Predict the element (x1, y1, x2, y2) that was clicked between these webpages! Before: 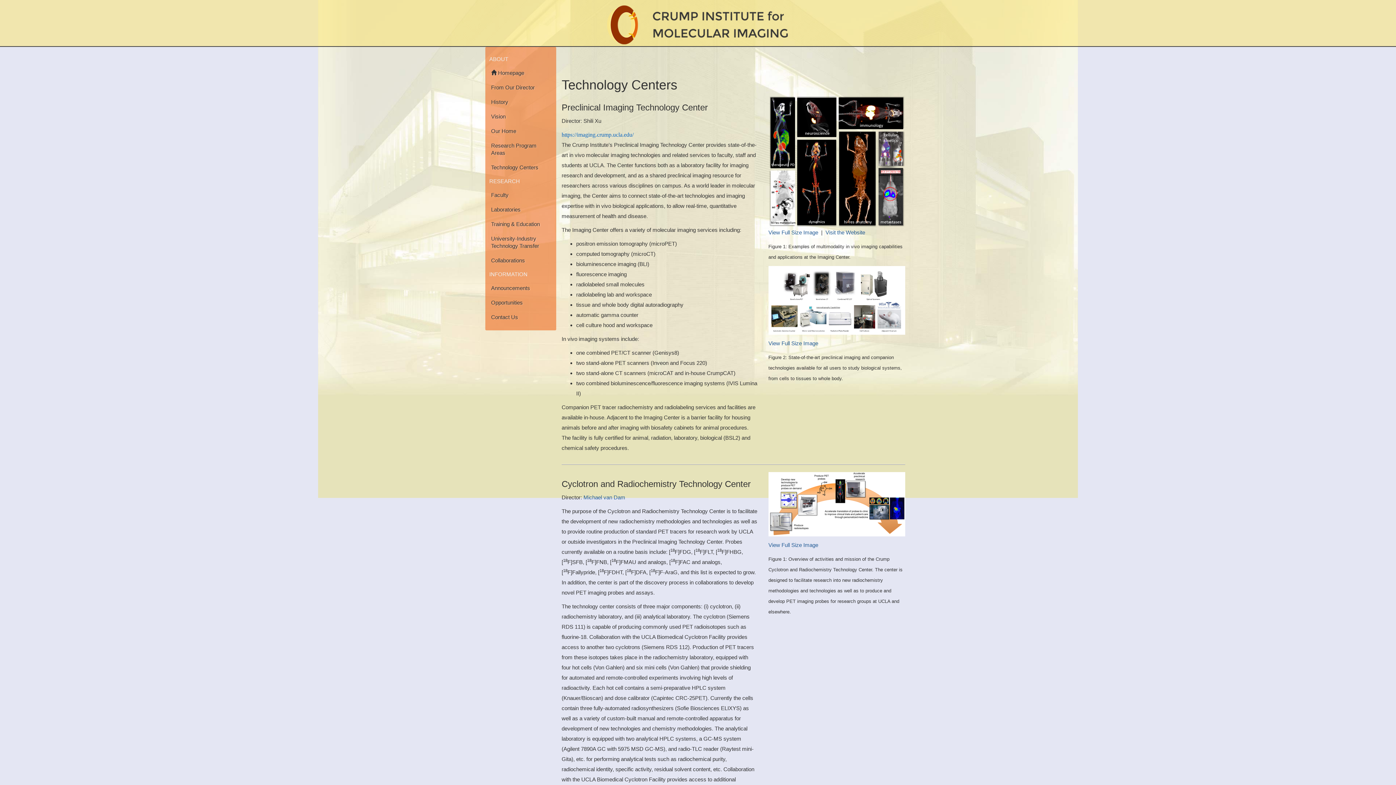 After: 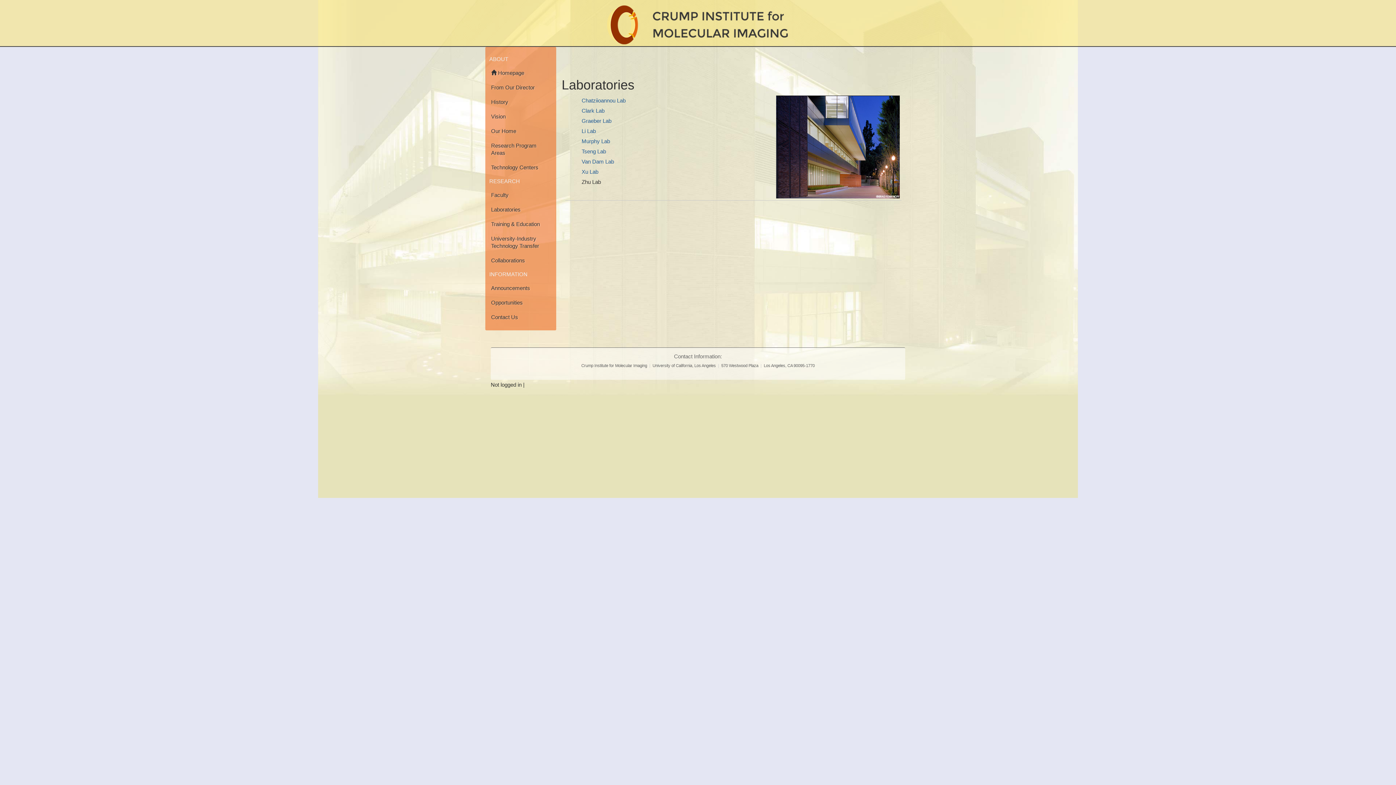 Action: bbox: (485, 202, 556, 217) label: Laboratories